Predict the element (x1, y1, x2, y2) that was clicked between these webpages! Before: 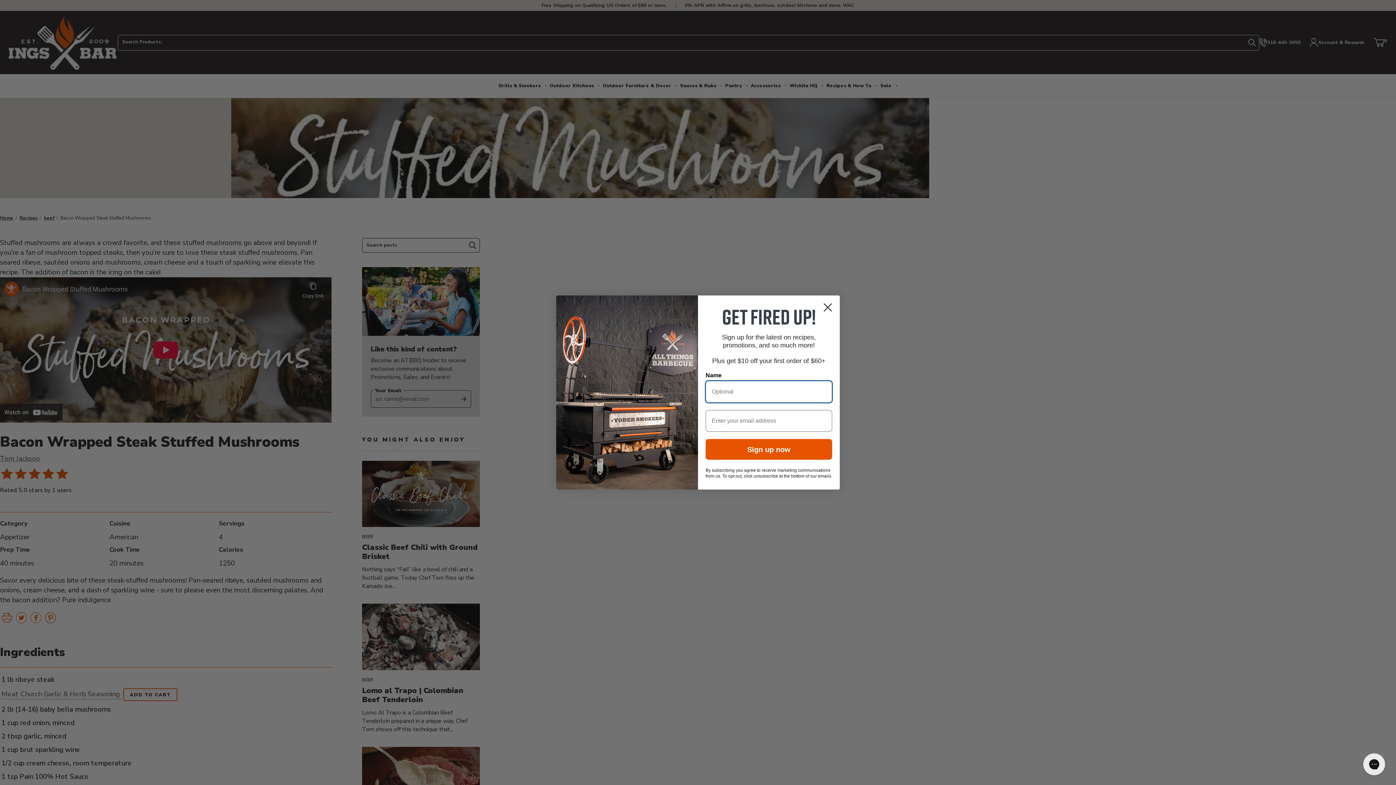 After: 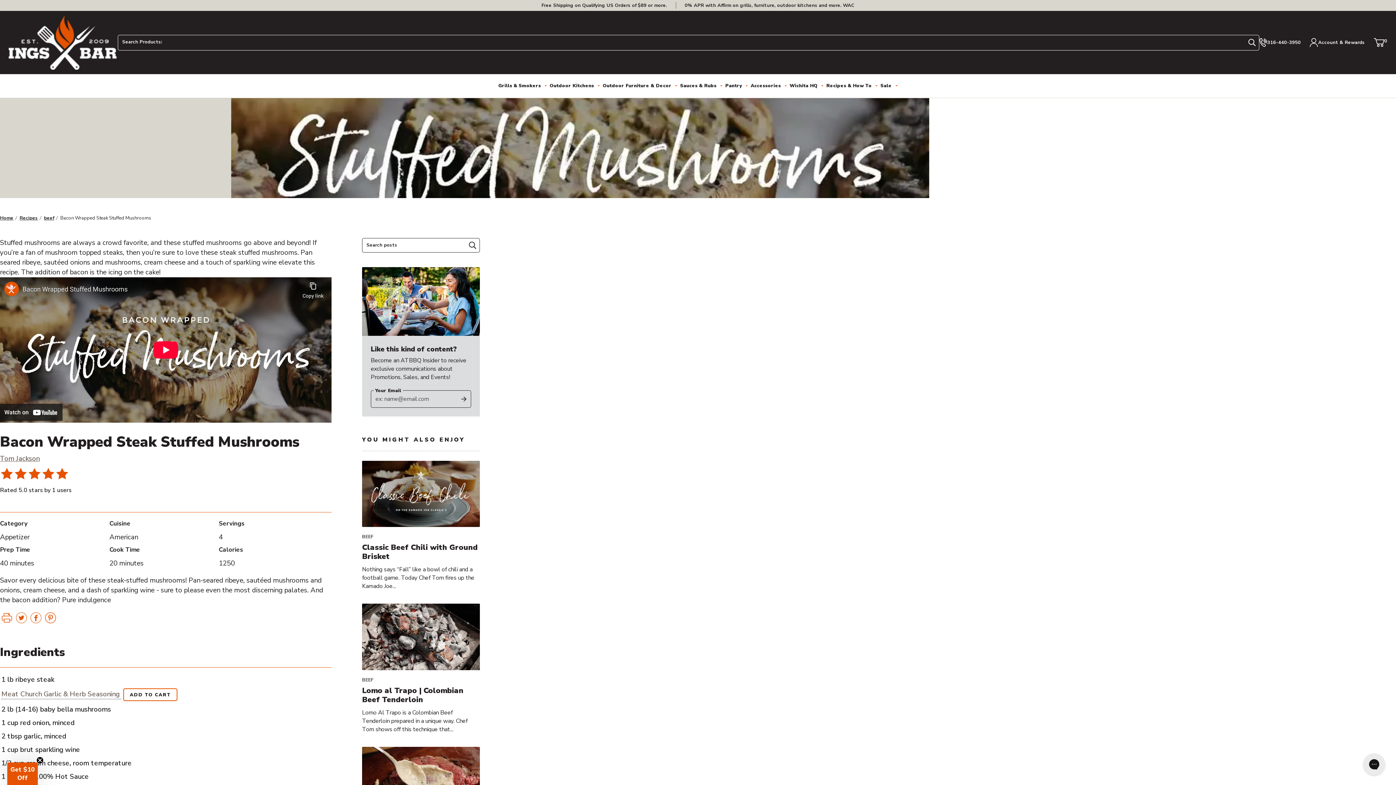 Action: bbox: (818, 298, 837, 316) label: Close dialog